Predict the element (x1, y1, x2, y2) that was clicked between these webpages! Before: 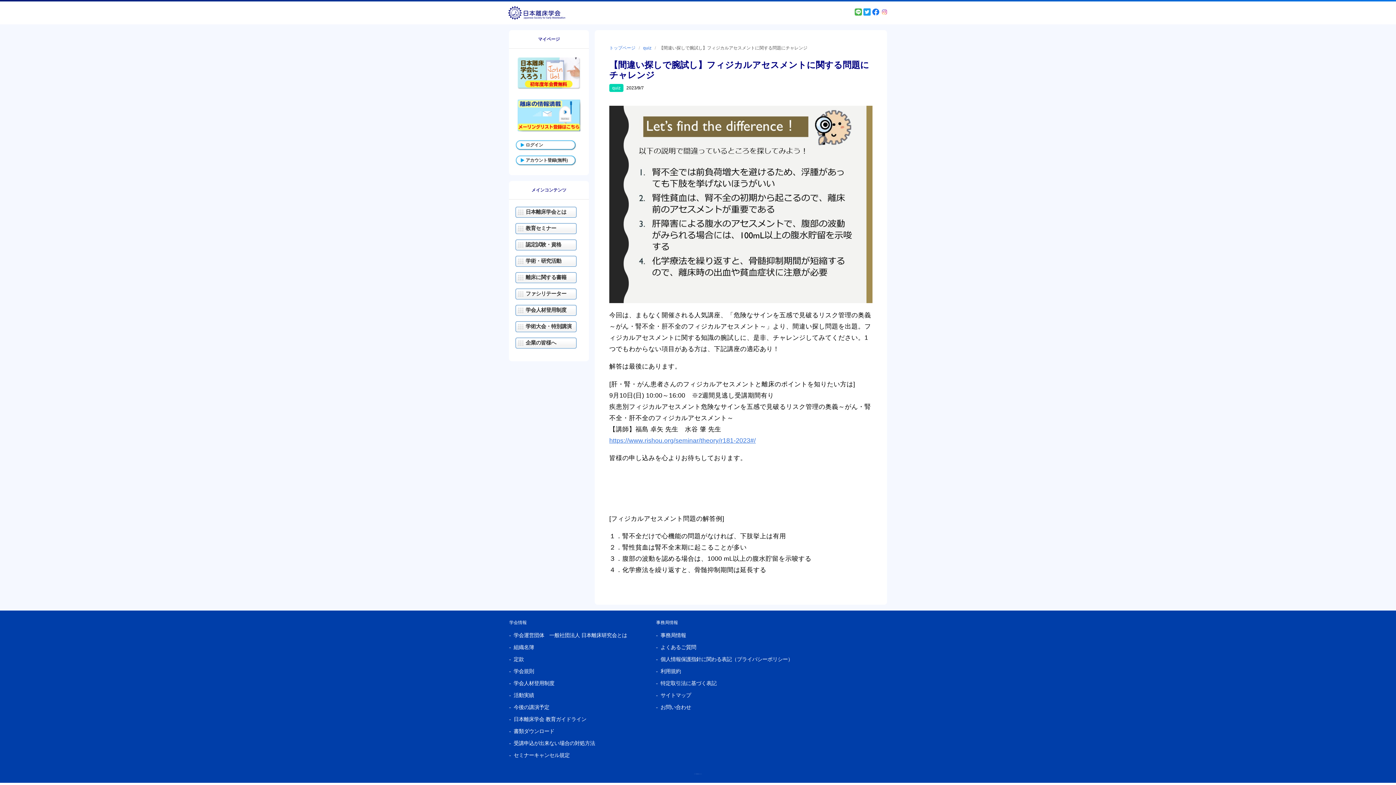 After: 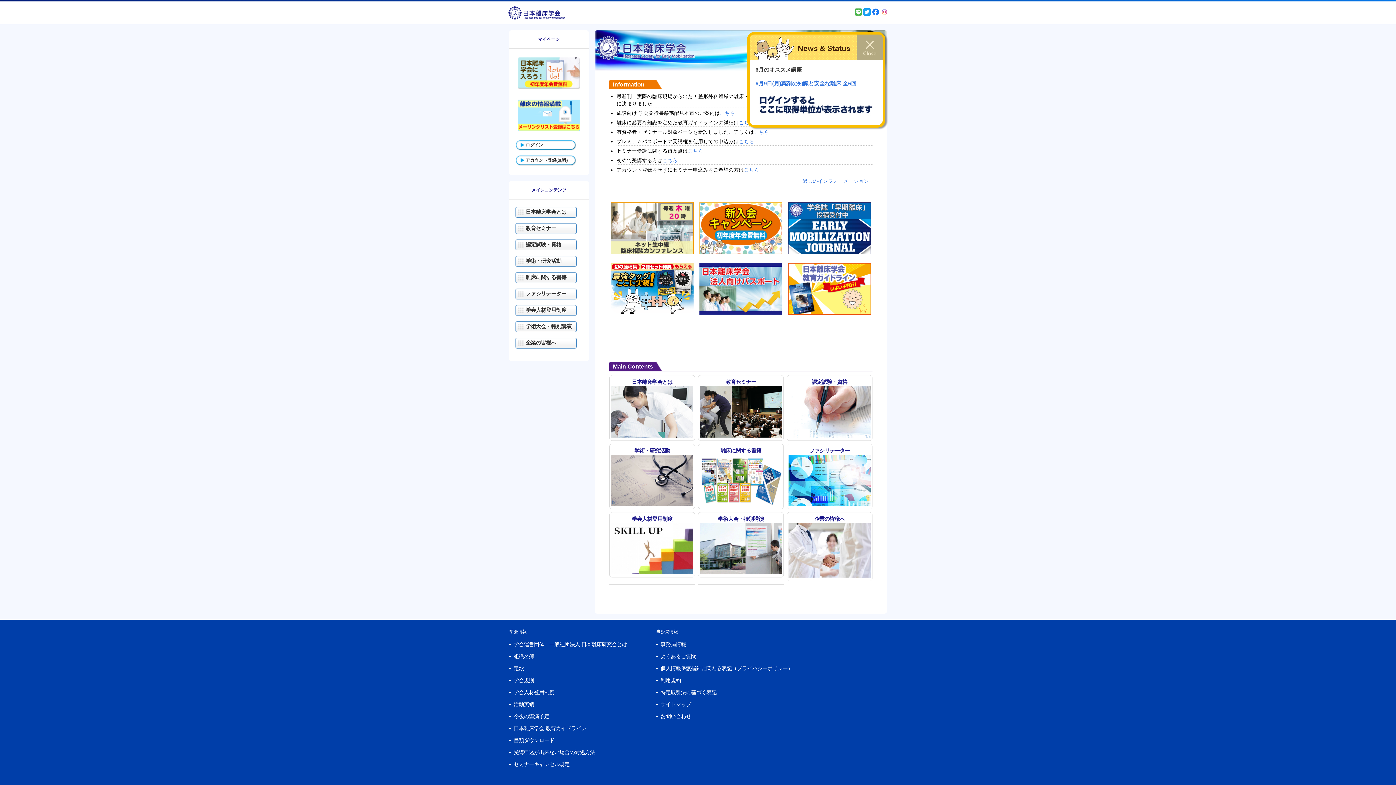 Action: bbox: (508, 5, 566, 19)